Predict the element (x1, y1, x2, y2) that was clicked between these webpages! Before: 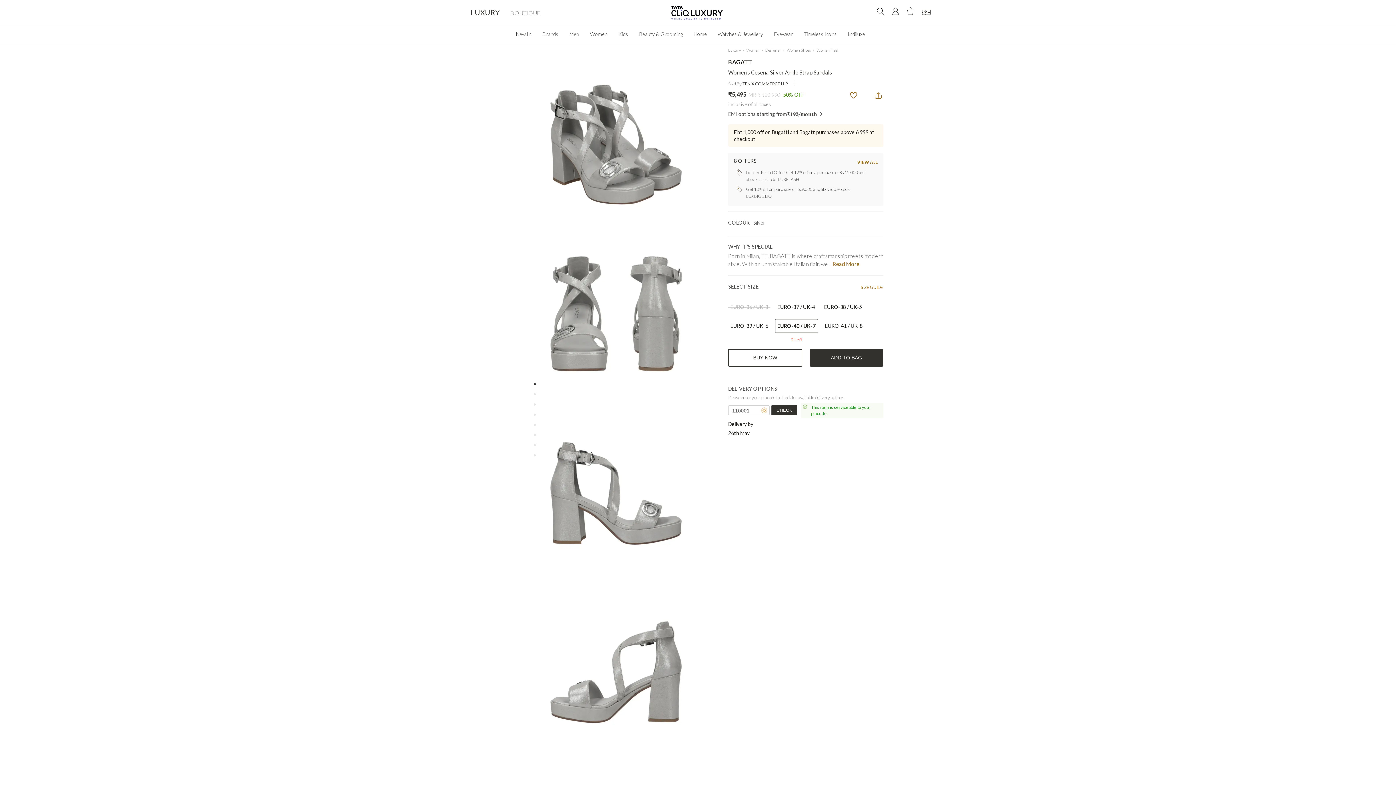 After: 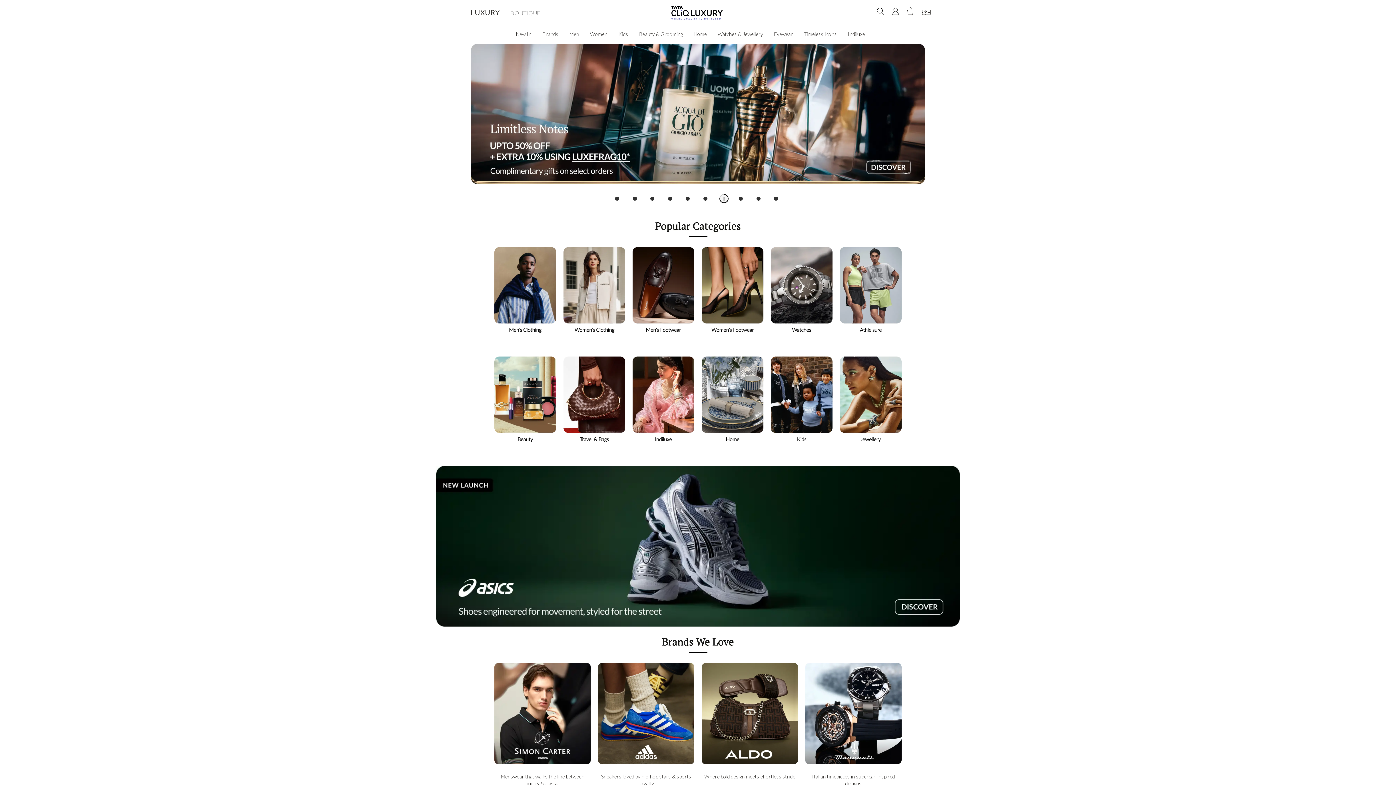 Action: bbox: (465, 3, 505, 24) label: LUXURY